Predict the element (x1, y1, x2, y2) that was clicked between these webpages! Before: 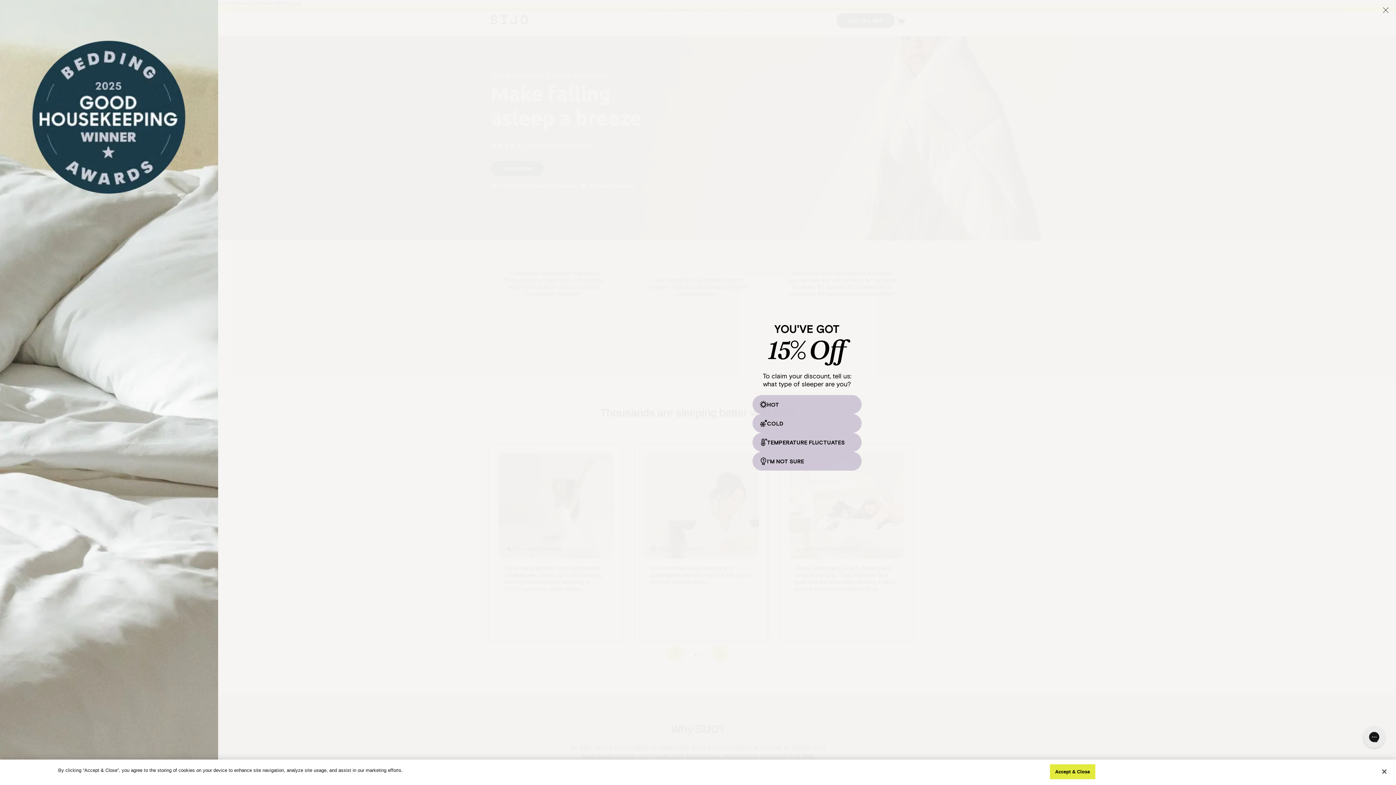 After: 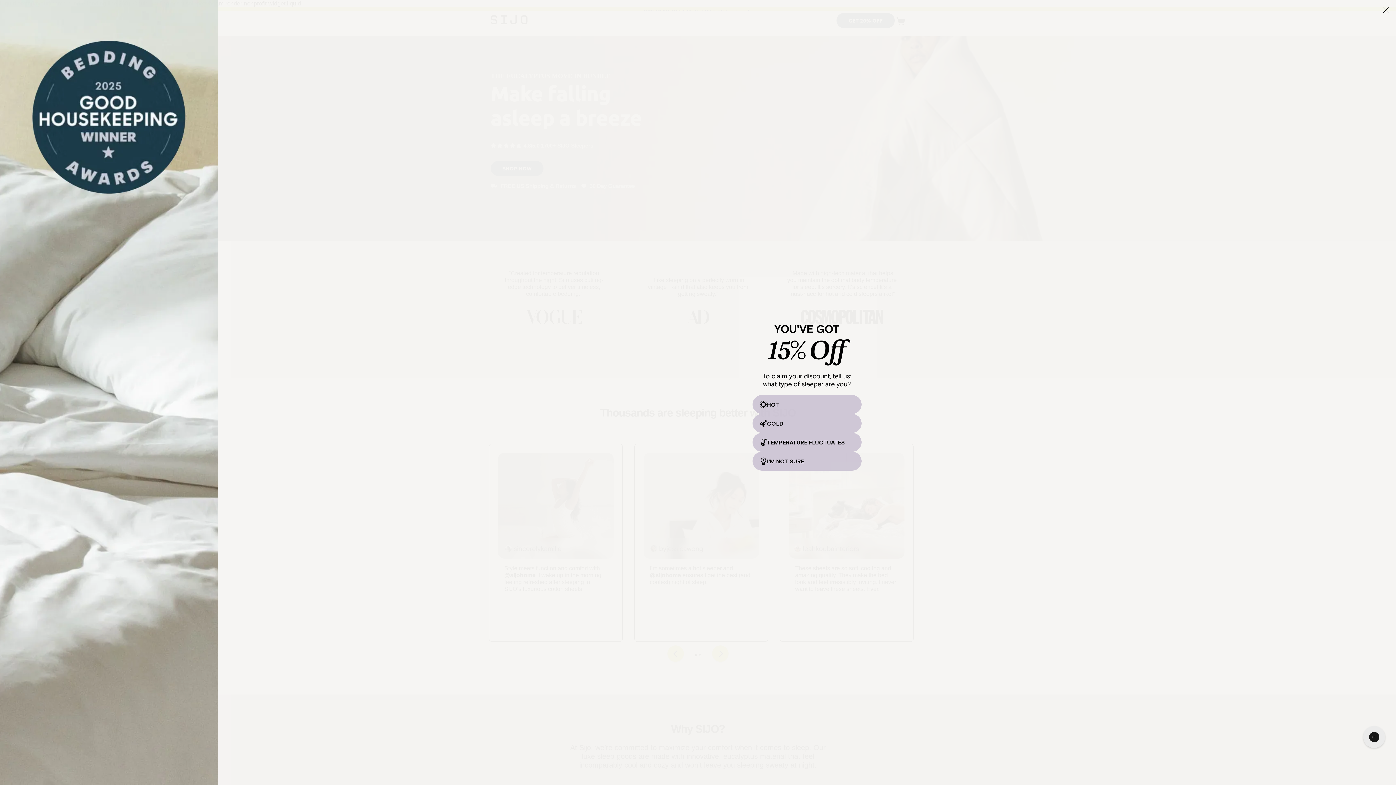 Action: bbox: (1050, 764, 1095, 779) label: Accept & Close